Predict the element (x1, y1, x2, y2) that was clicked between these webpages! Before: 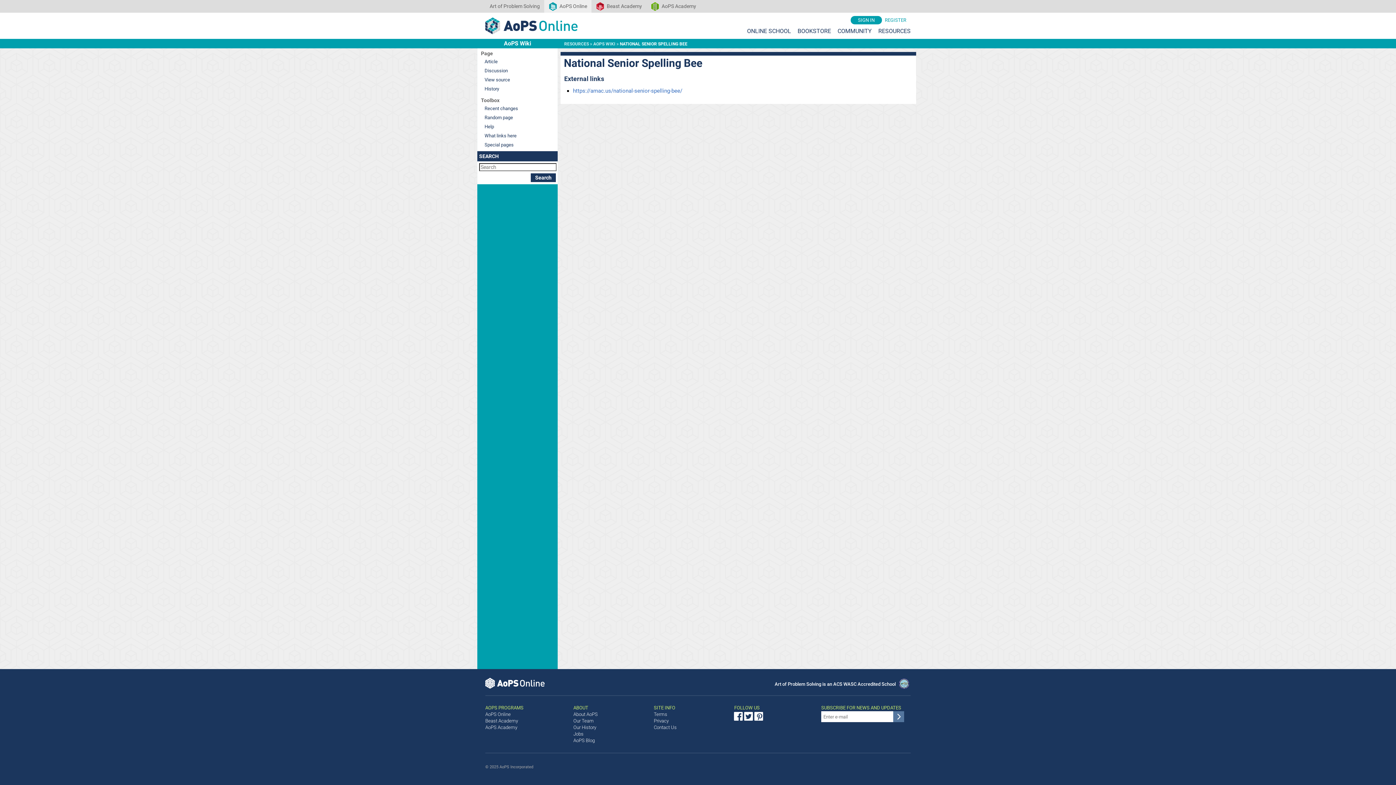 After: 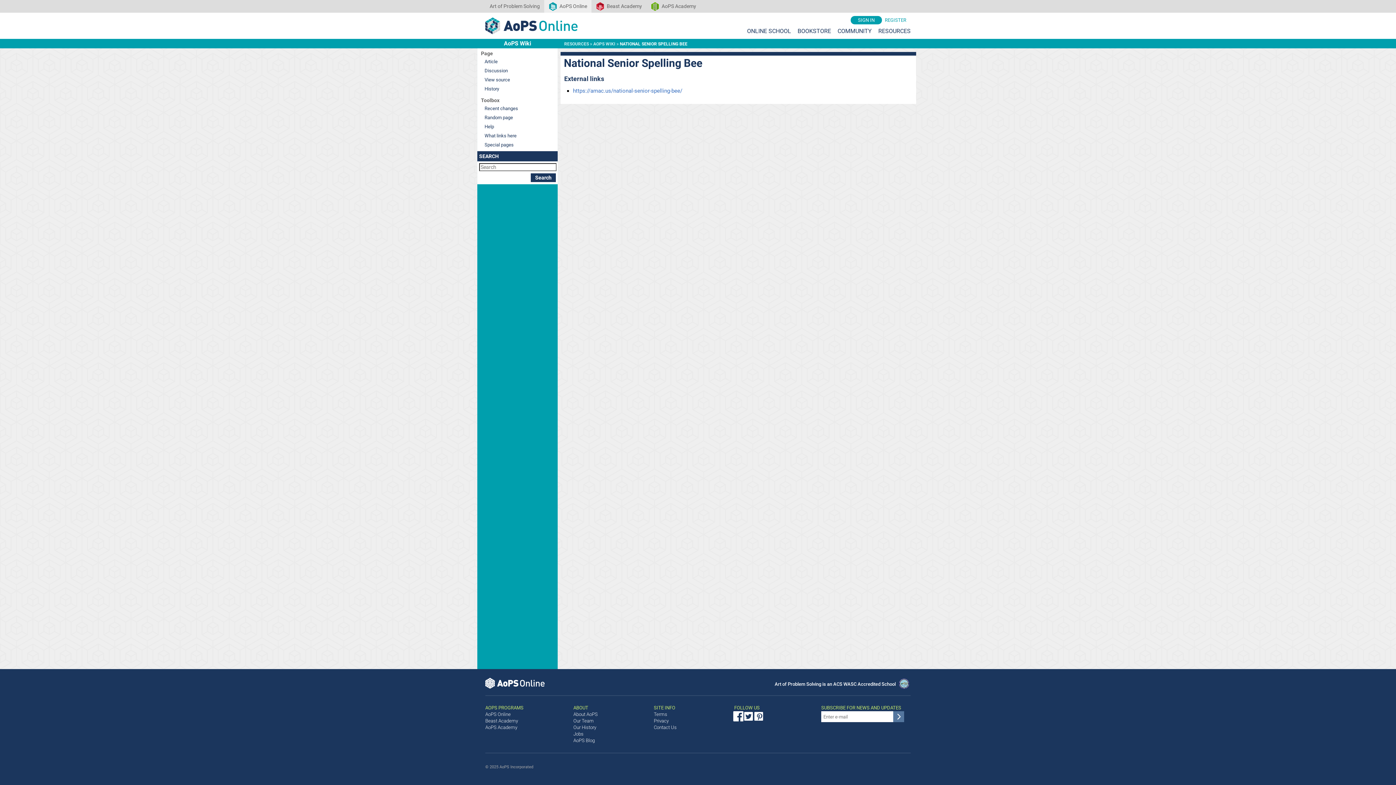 Action: bbox: (734, 711, 744, 721)